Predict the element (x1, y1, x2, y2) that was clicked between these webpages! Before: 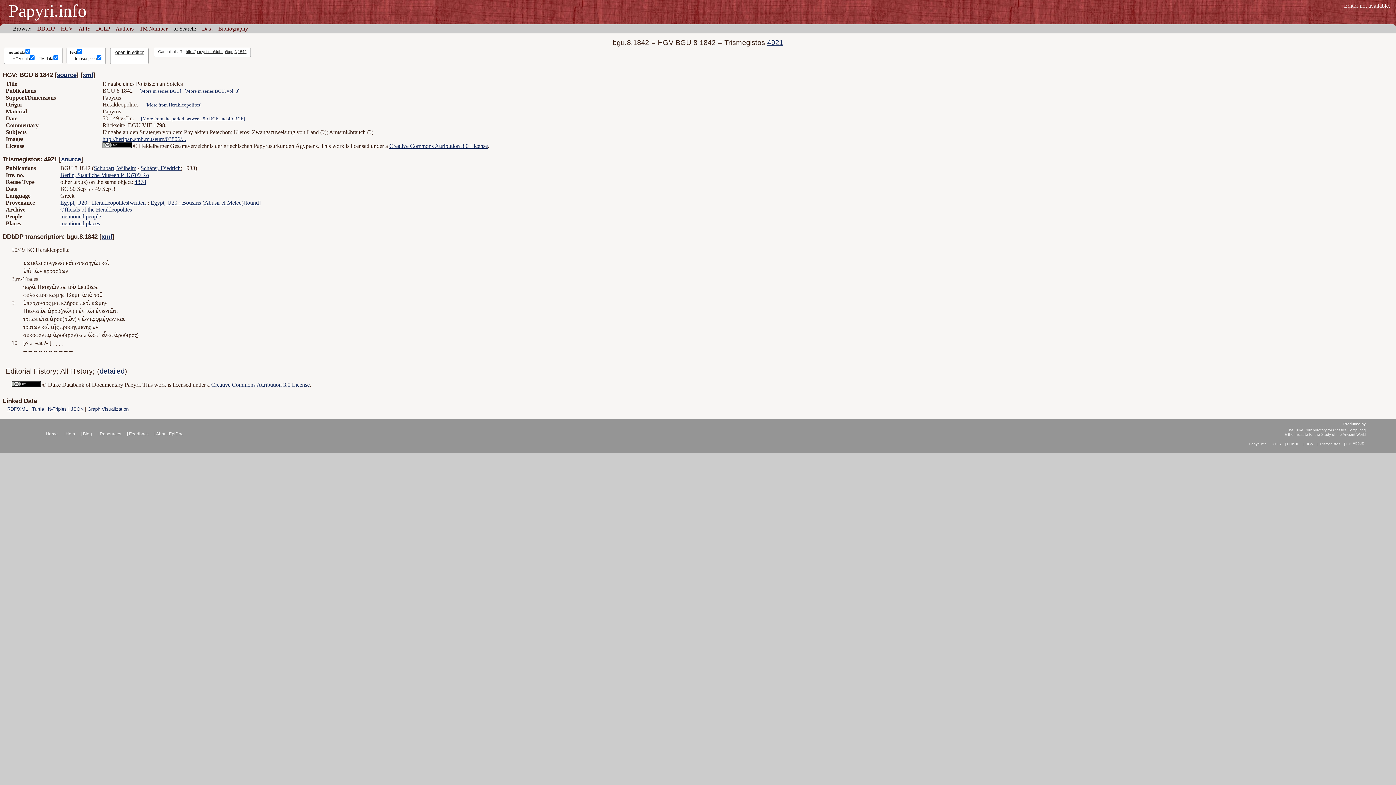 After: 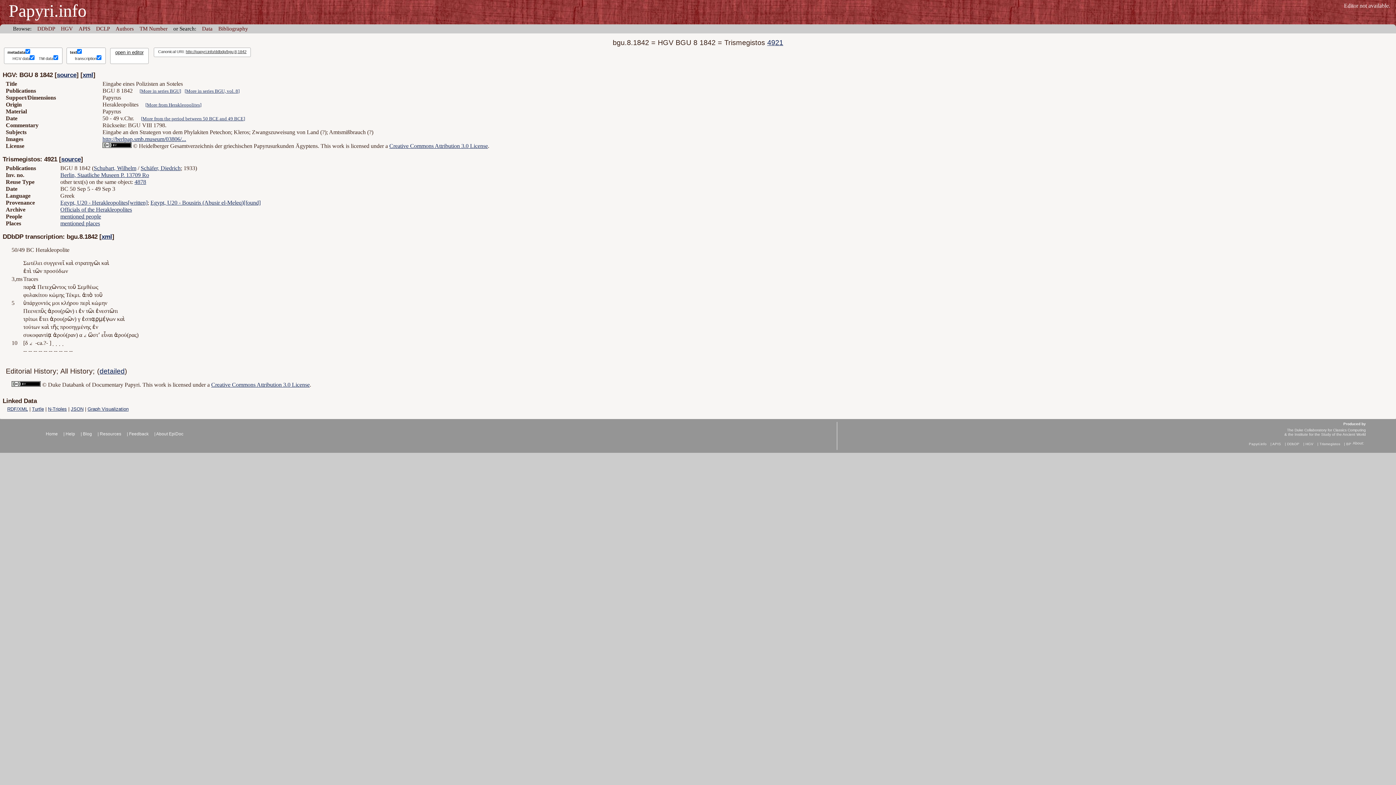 Action: label: http://papyri.info/ddbdp/bgu;8;1842 bbox: (185, 49, 246, 53)